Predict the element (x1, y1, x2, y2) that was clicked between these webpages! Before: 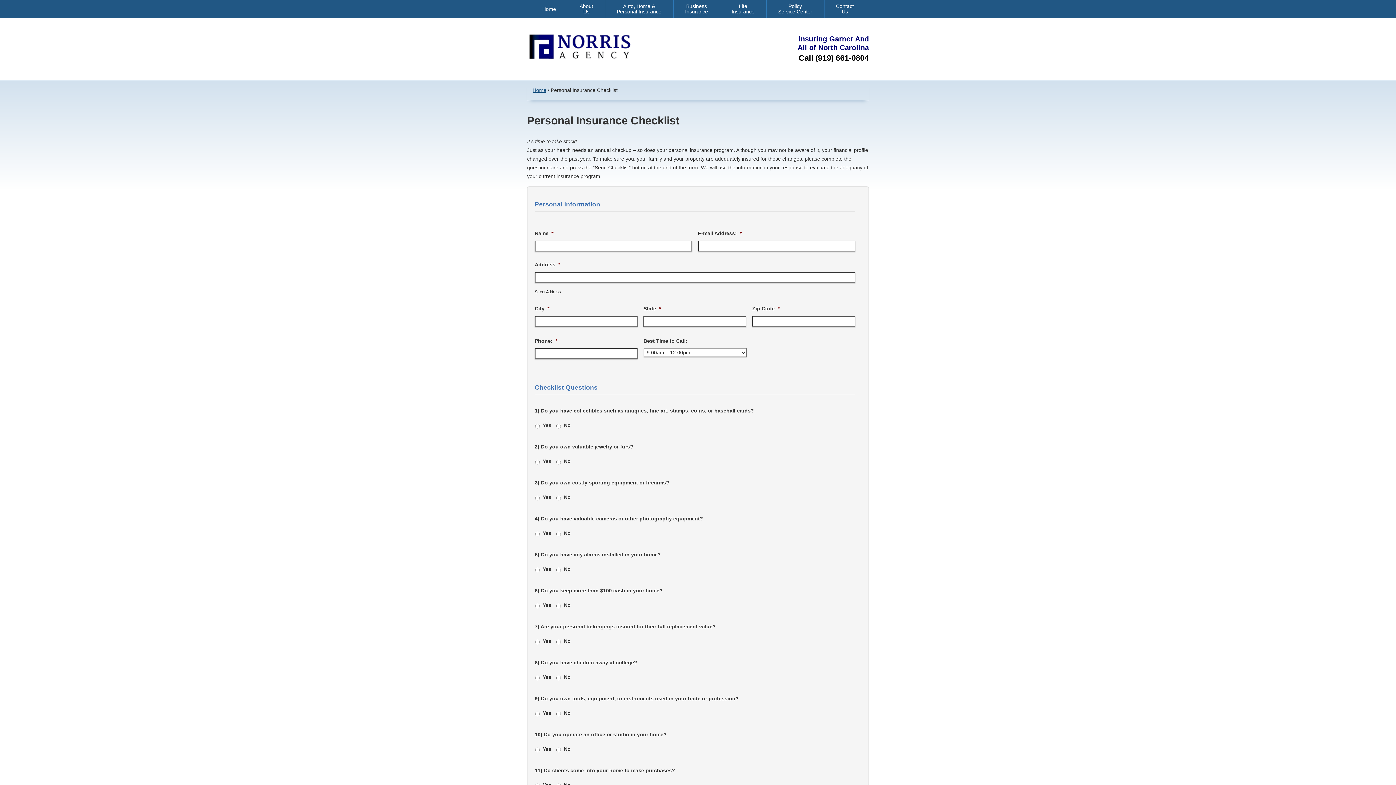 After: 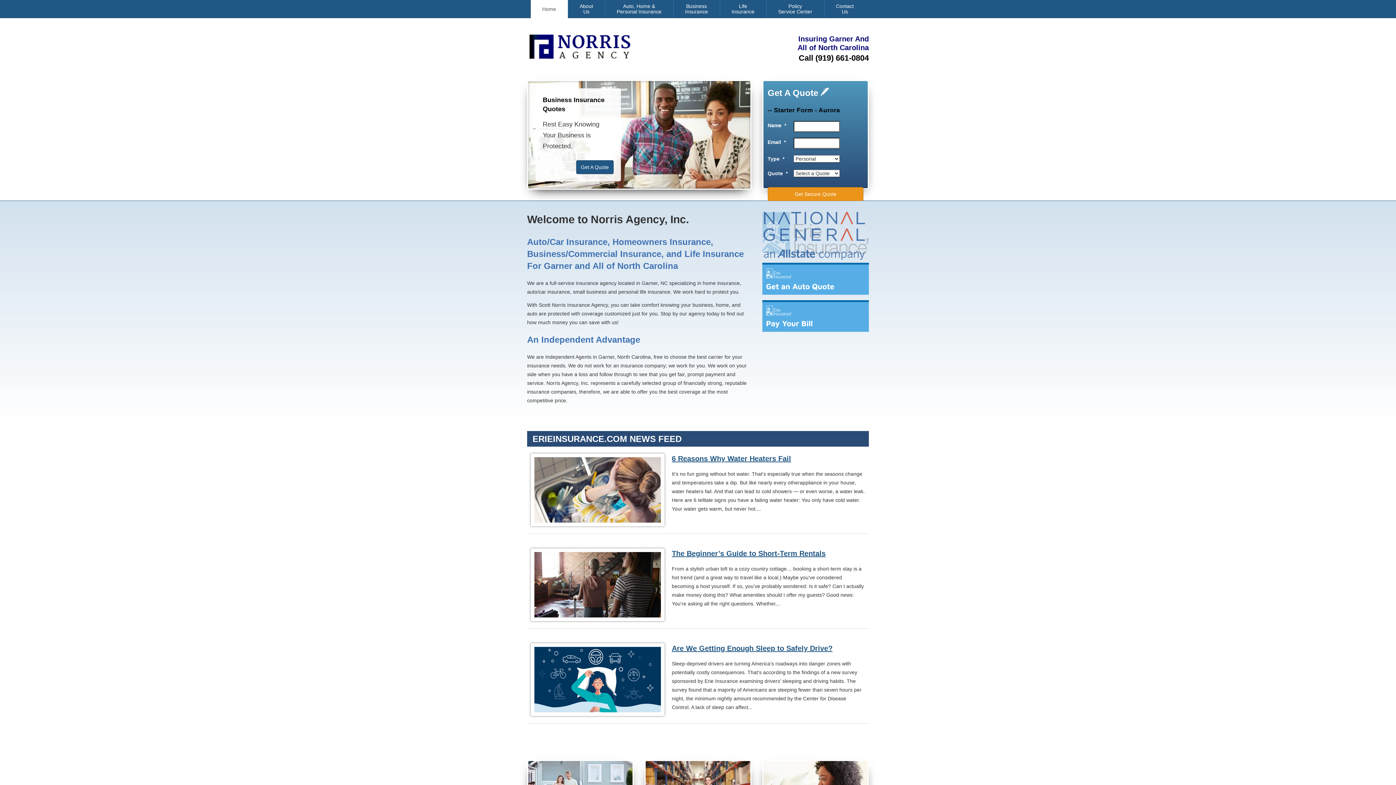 Action: bbox: (530, 0, 567, 18) label: Home